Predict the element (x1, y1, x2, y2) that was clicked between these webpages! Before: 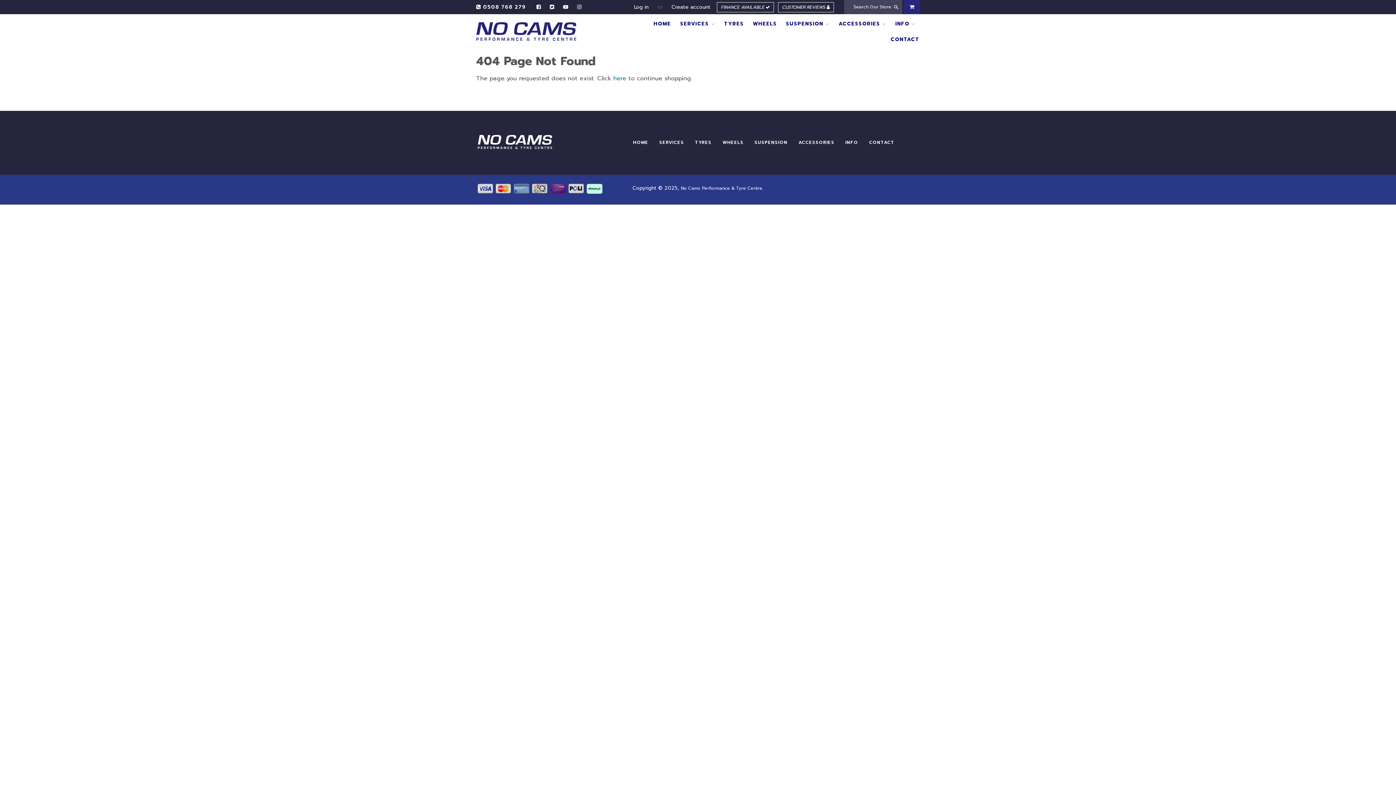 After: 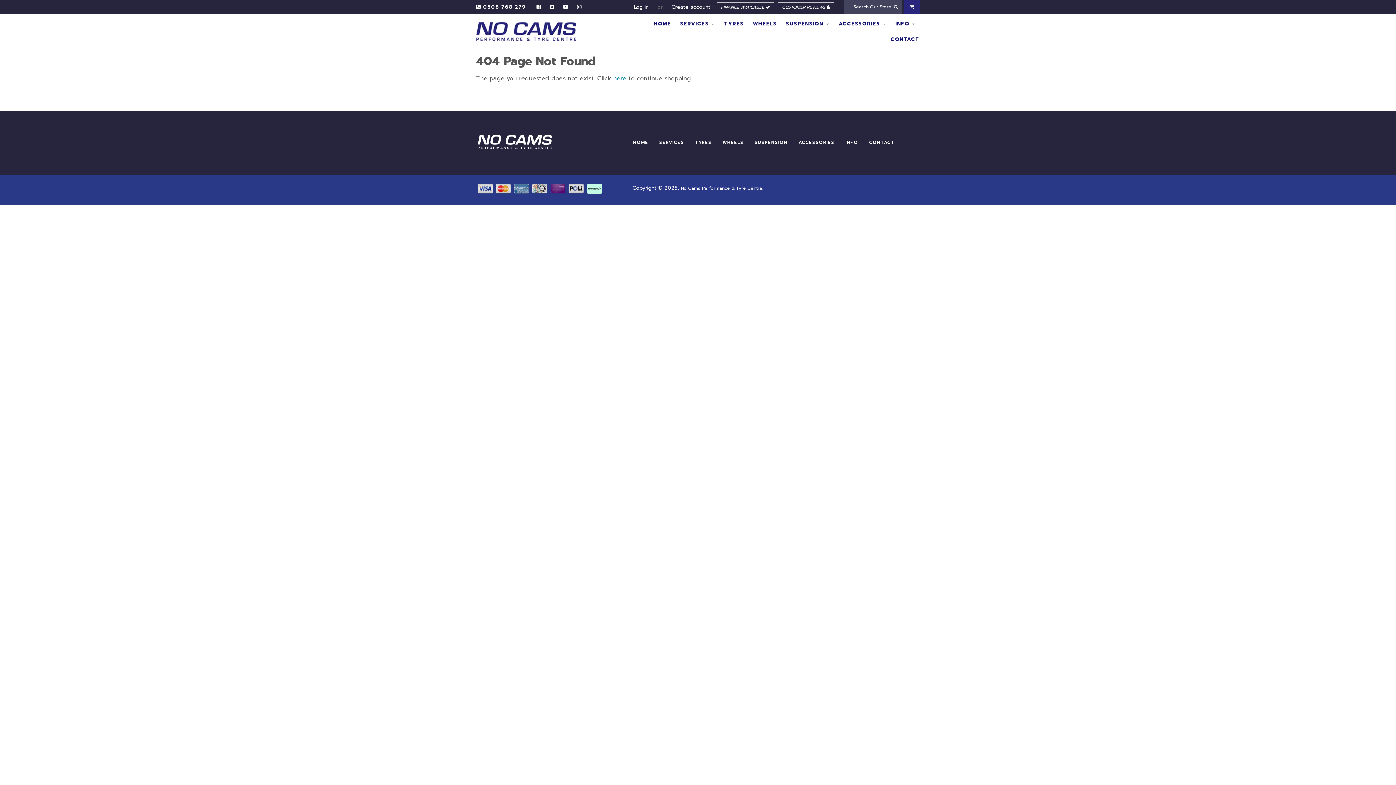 Action: bbox: (563, 3, 568, 10)